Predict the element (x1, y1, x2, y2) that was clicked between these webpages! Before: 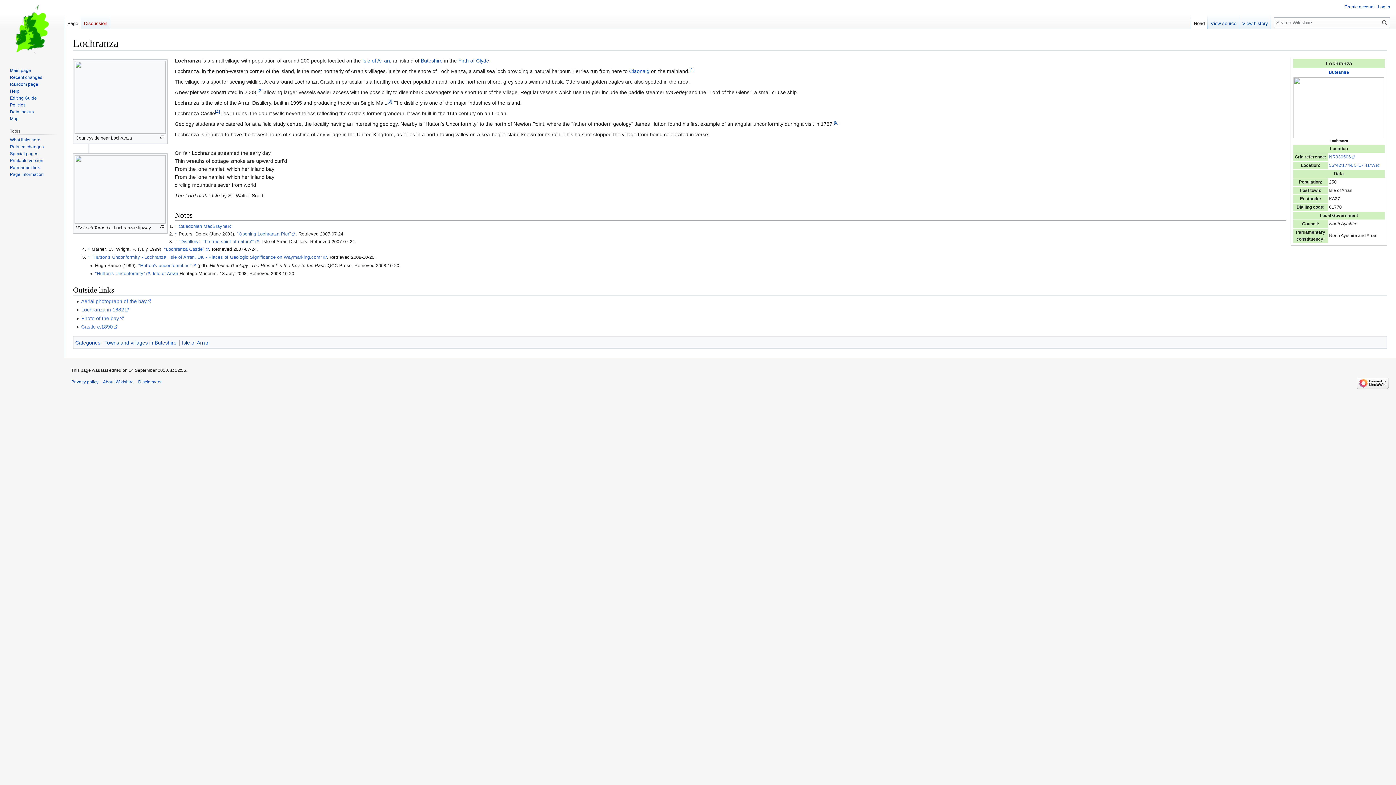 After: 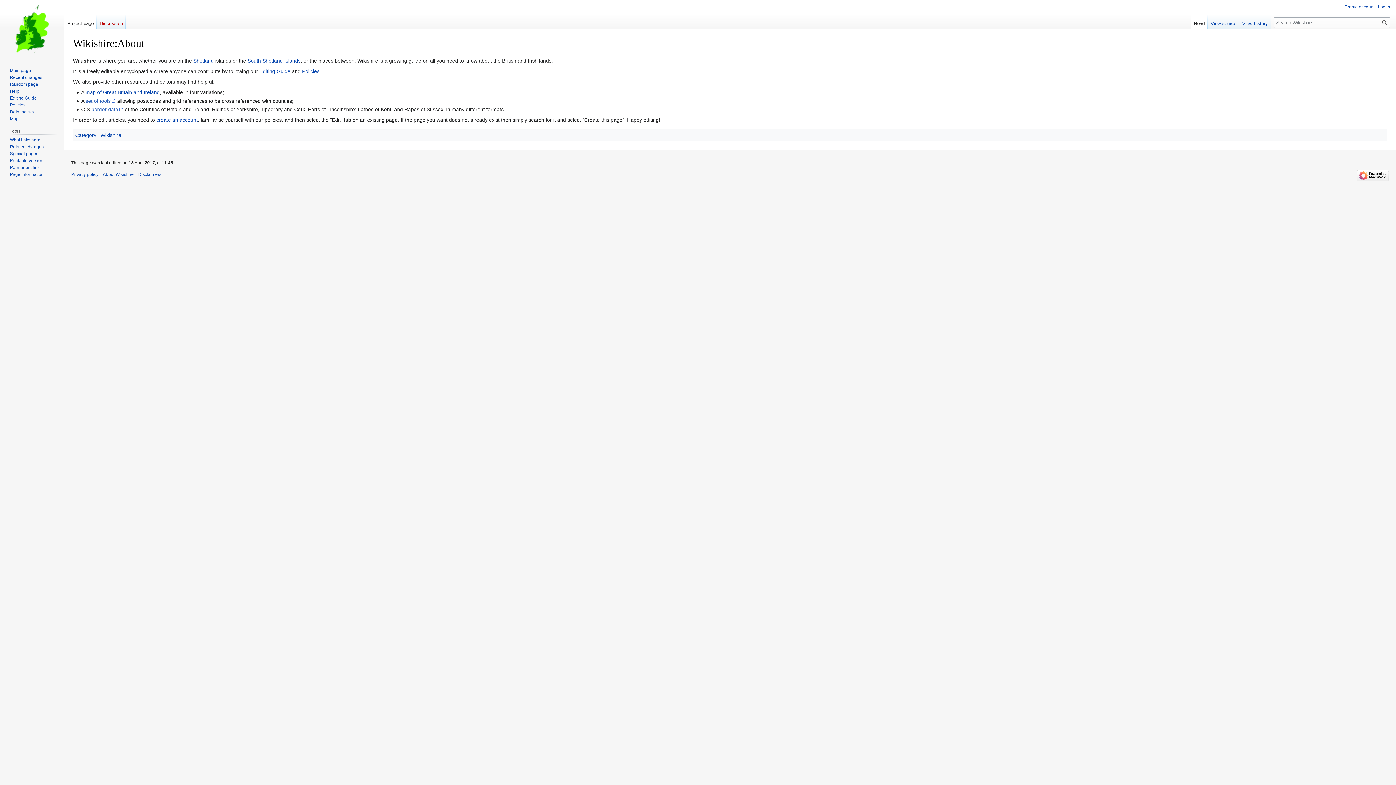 Action: label: About Wikishire bbox: (102, 379, 133, 384)